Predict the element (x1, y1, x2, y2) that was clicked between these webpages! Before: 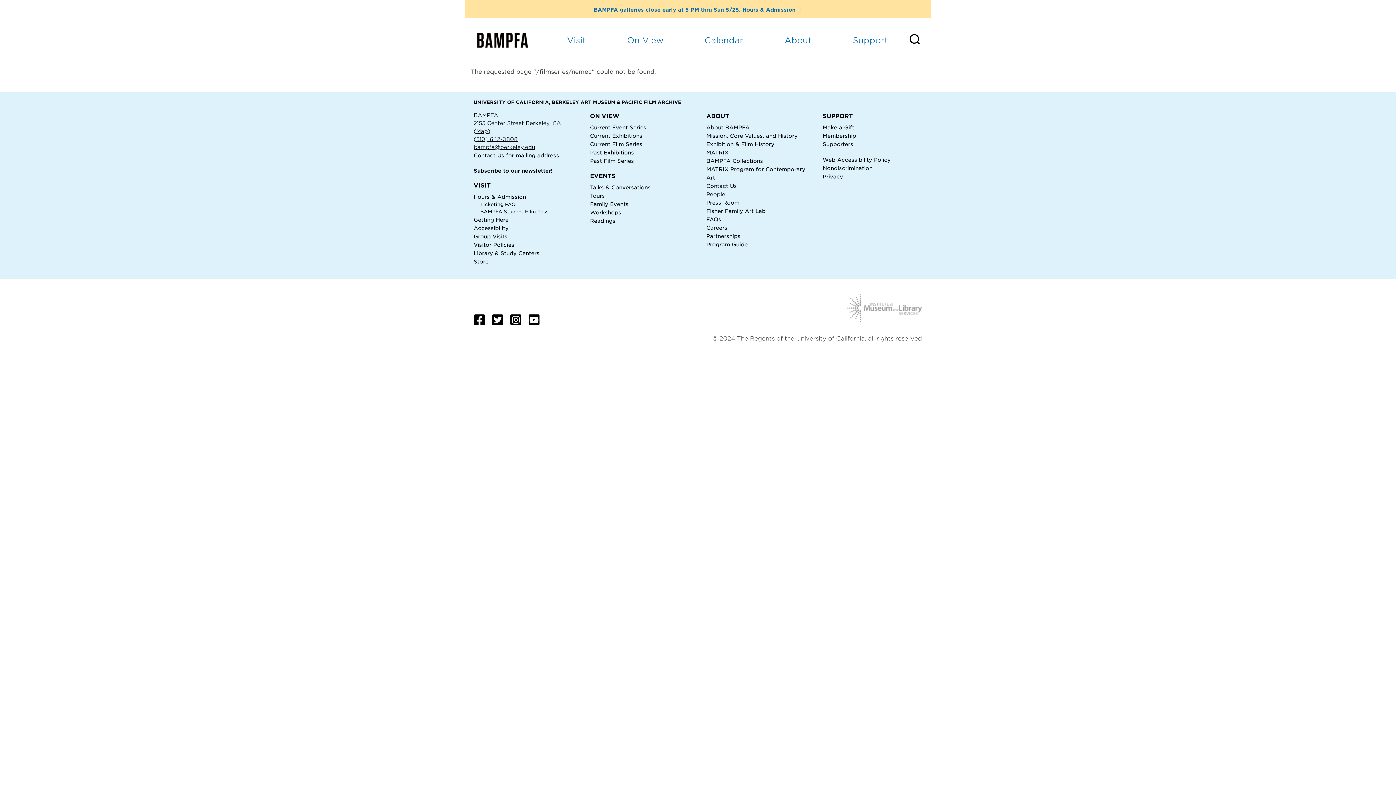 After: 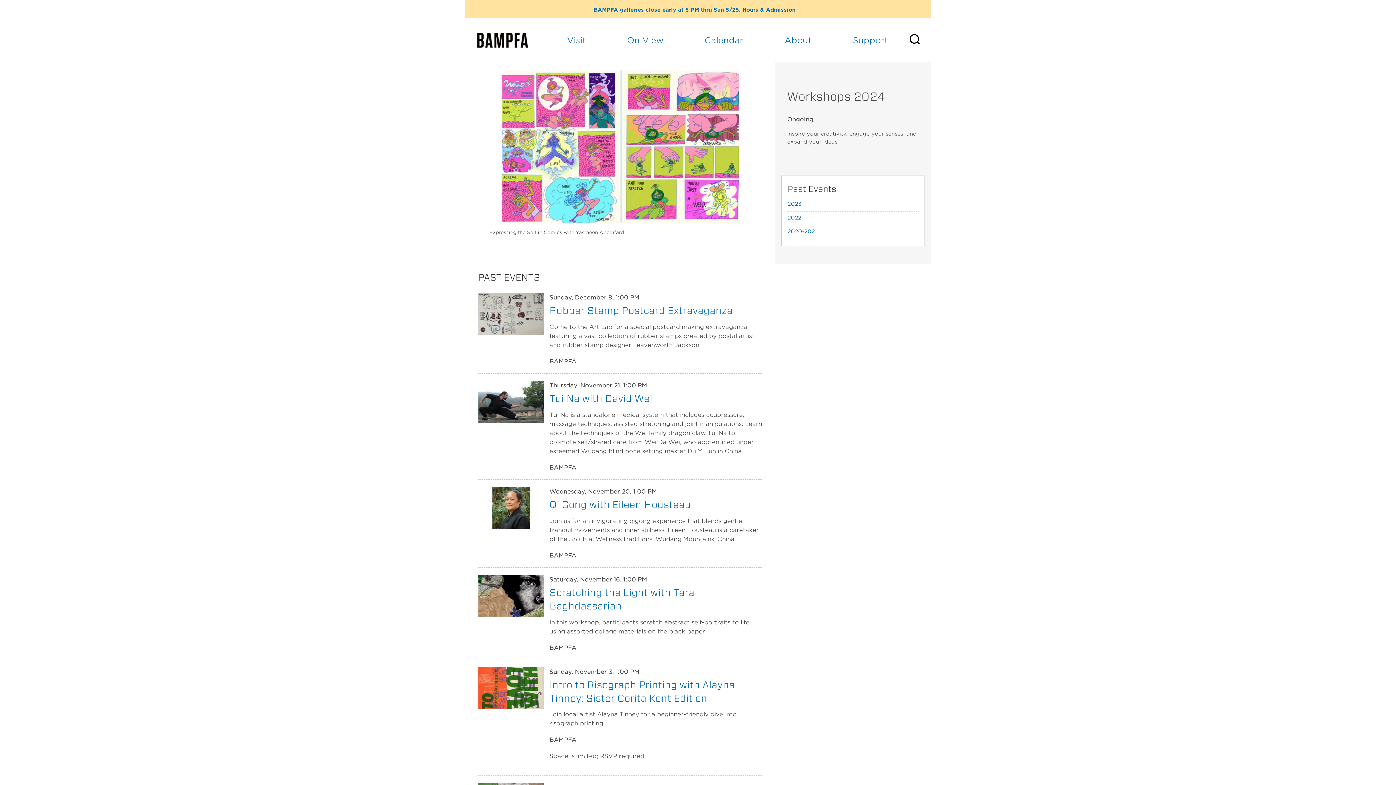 Action: label: Workshops bbox: (590, 209, 621, 215)